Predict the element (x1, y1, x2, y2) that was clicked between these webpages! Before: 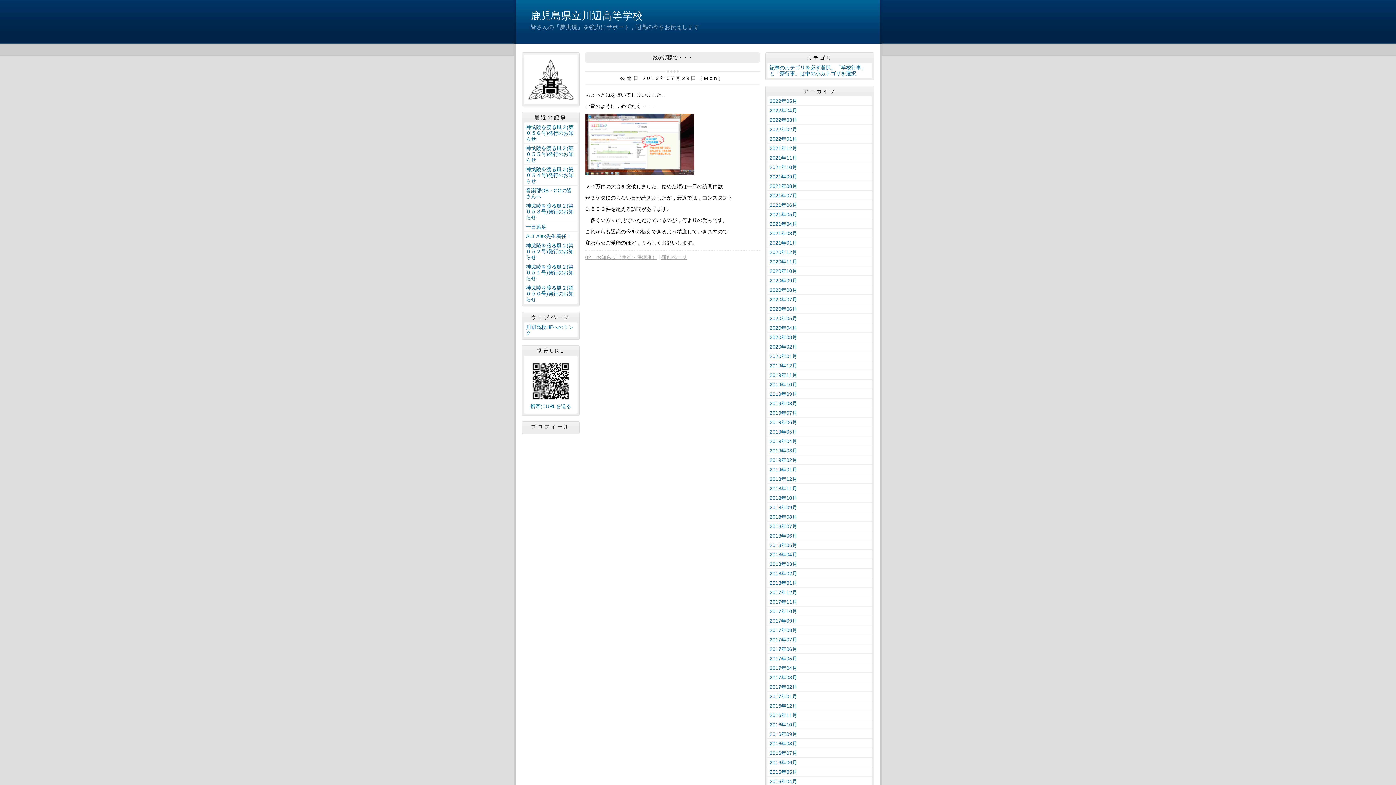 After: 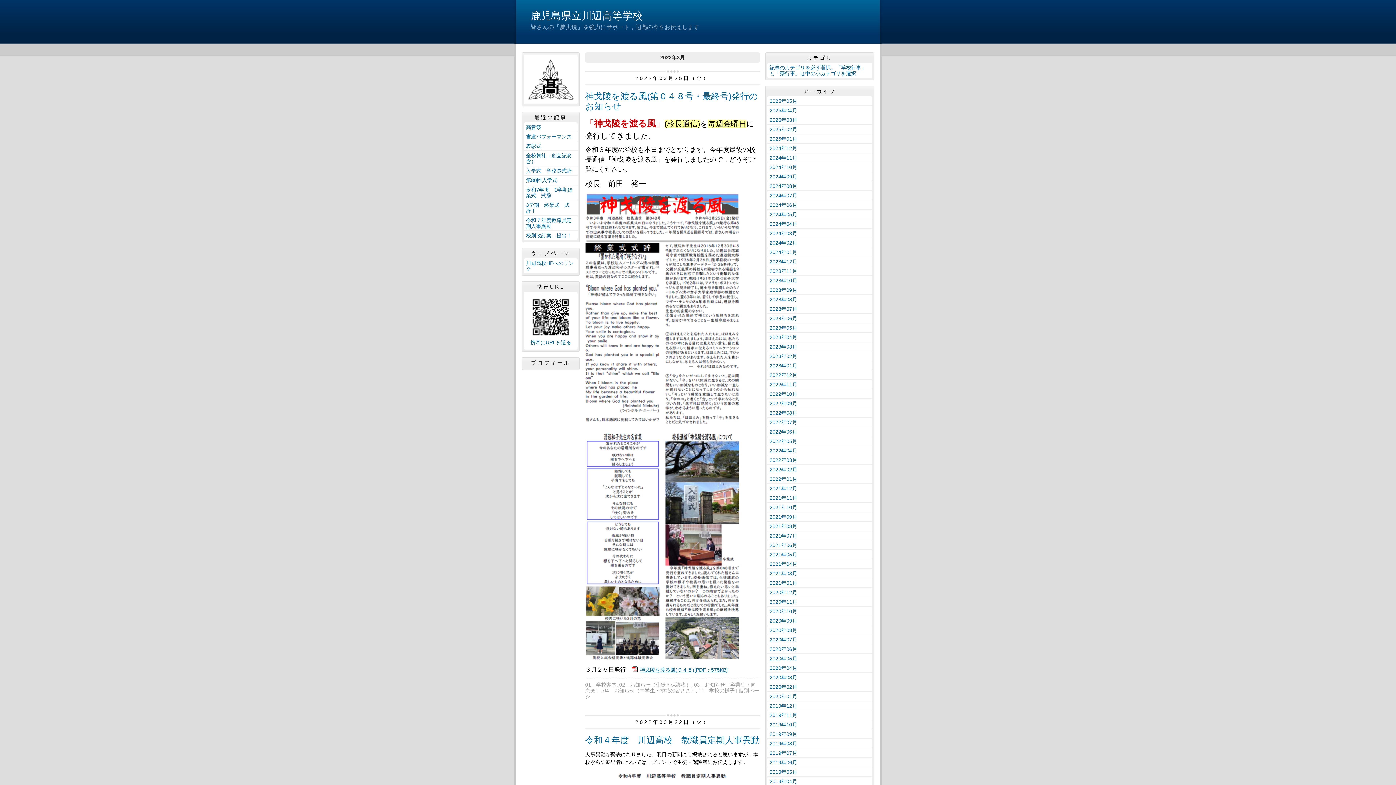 Action: label: 2022年03月 bbox: (767, 115, 872, 124)